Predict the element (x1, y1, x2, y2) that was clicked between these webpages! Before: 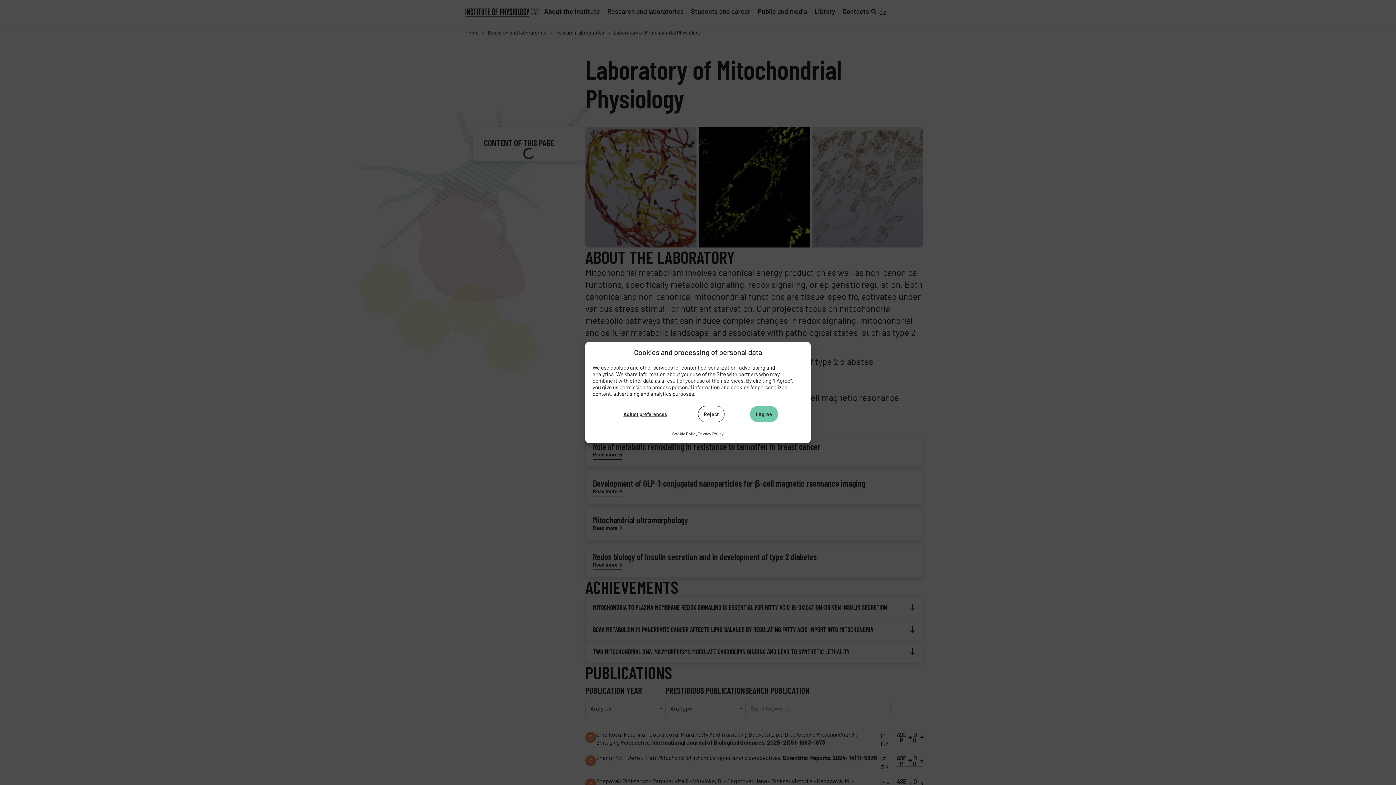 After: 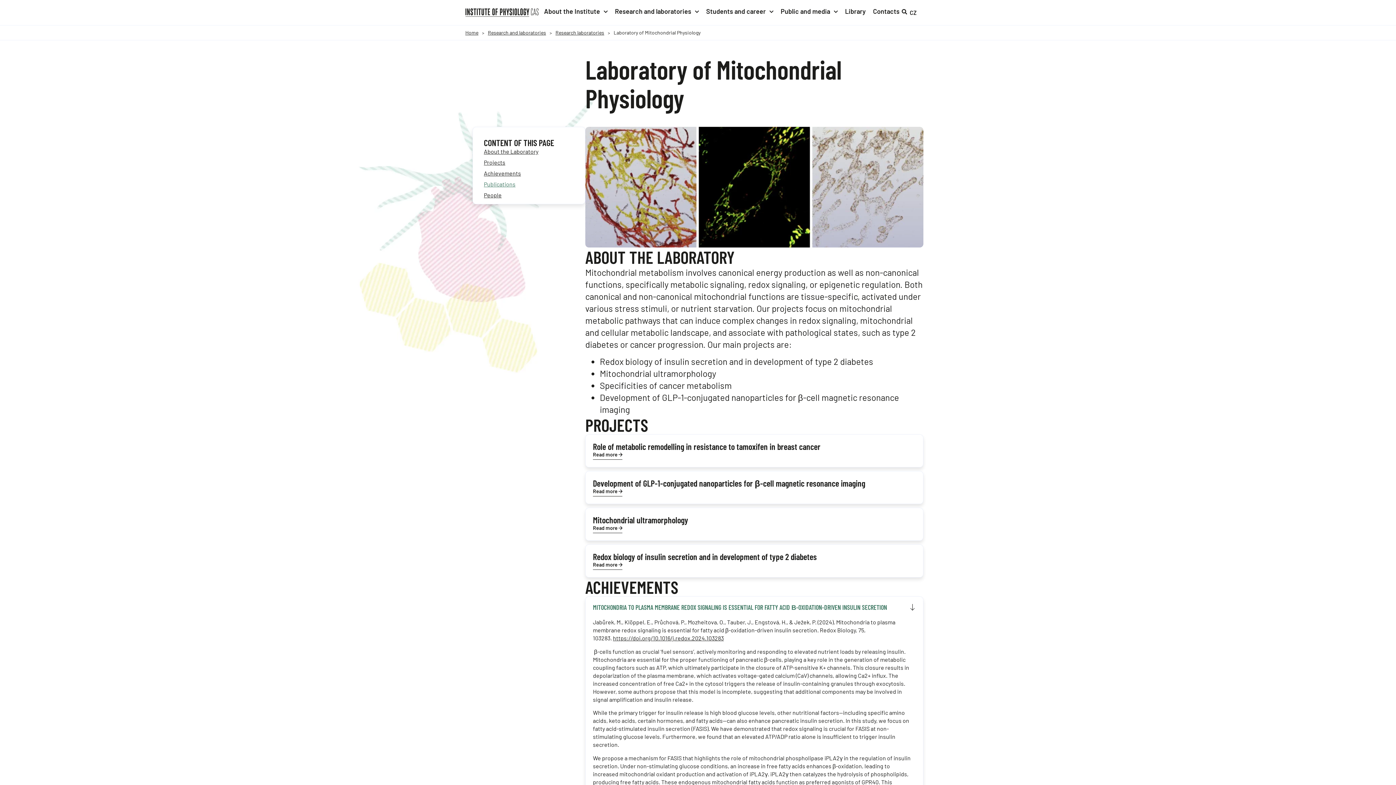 Action: bbox: (750, 406, 778, 422) label: I Agree